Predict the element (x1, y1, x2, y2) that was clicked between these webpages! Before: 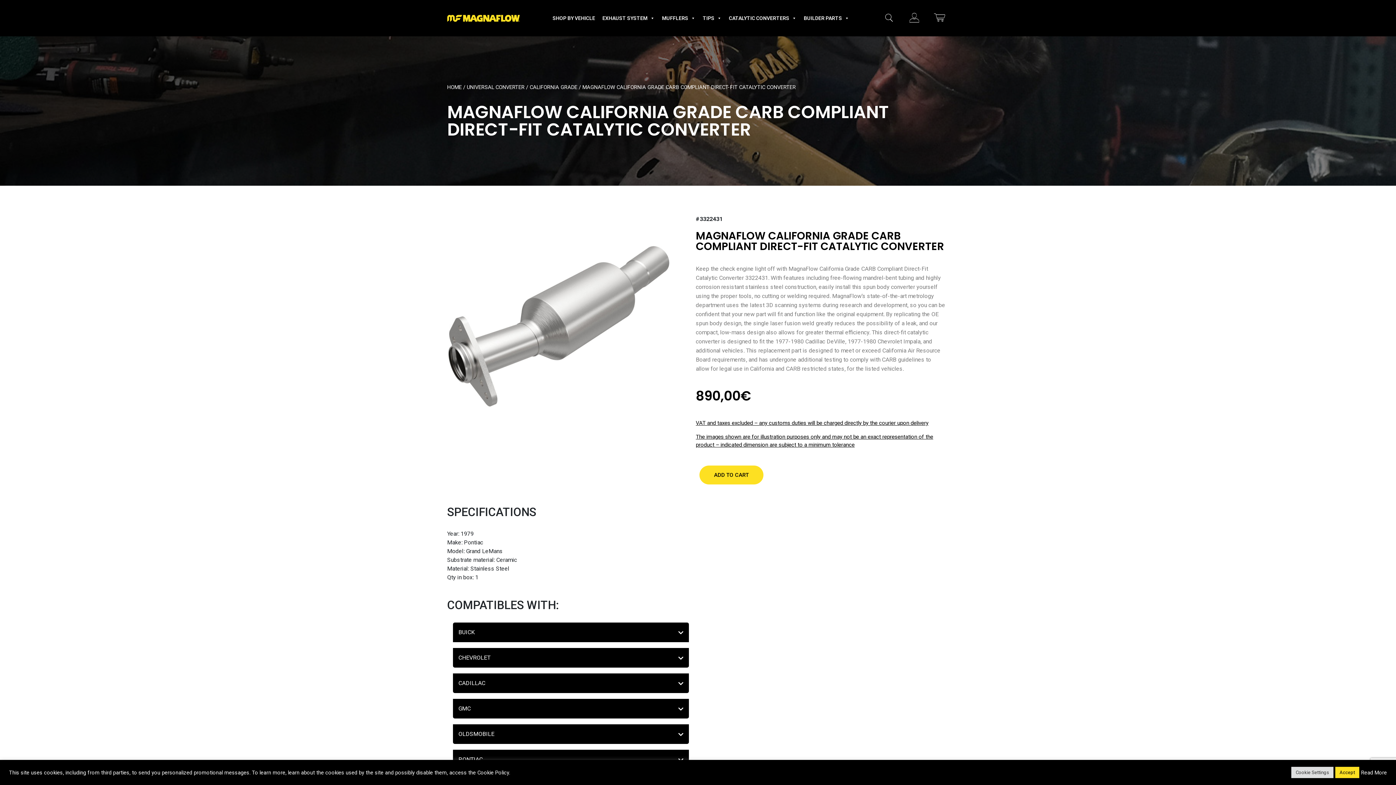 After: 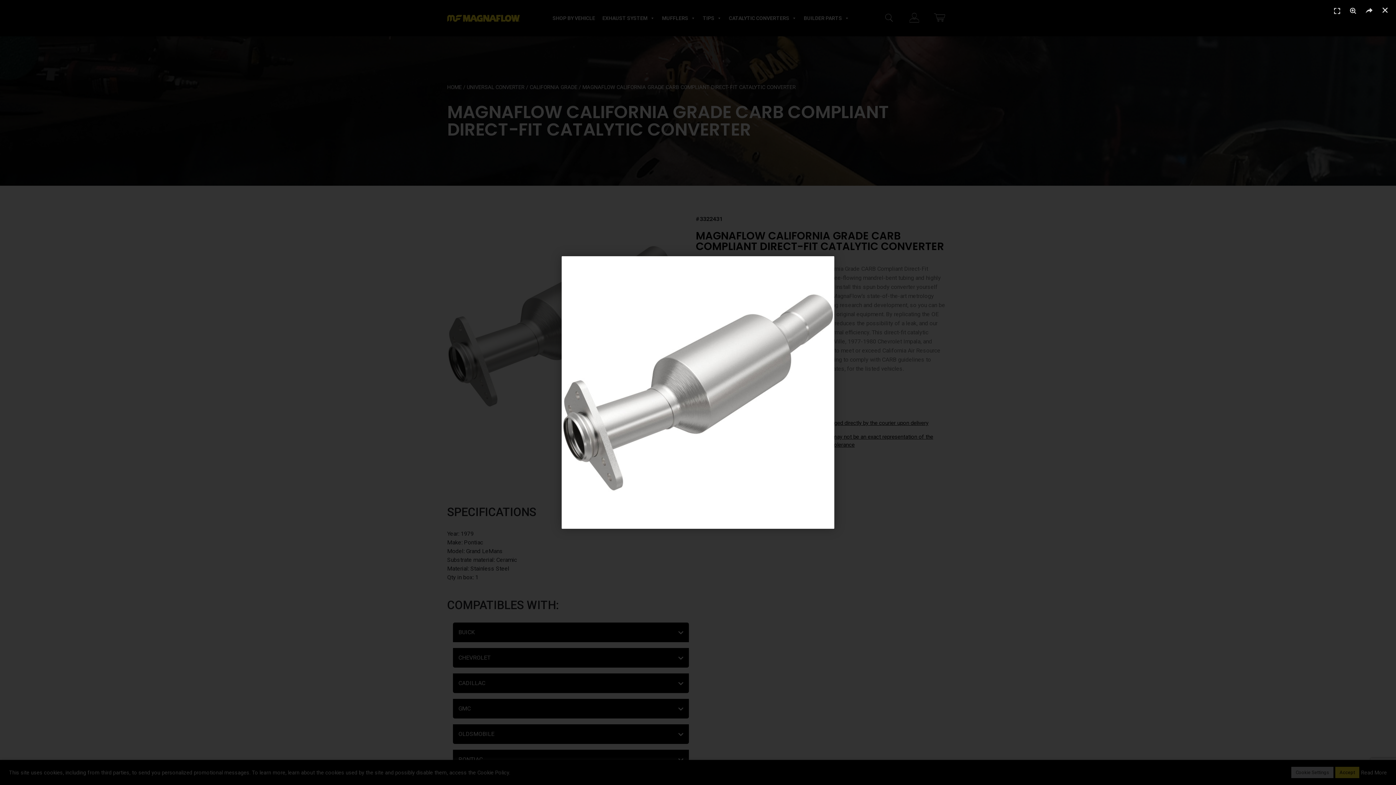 Action: bbox: (447, 214, 670, 438)